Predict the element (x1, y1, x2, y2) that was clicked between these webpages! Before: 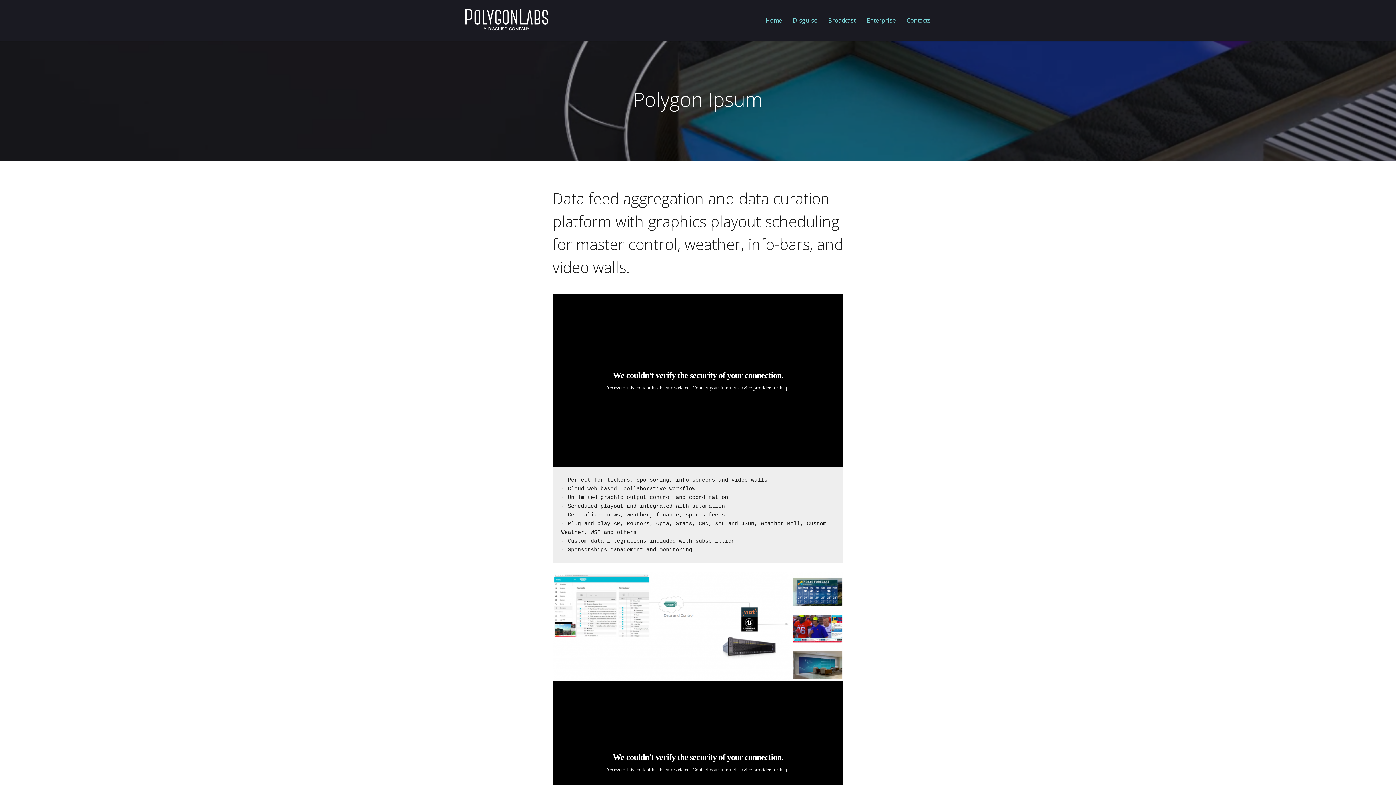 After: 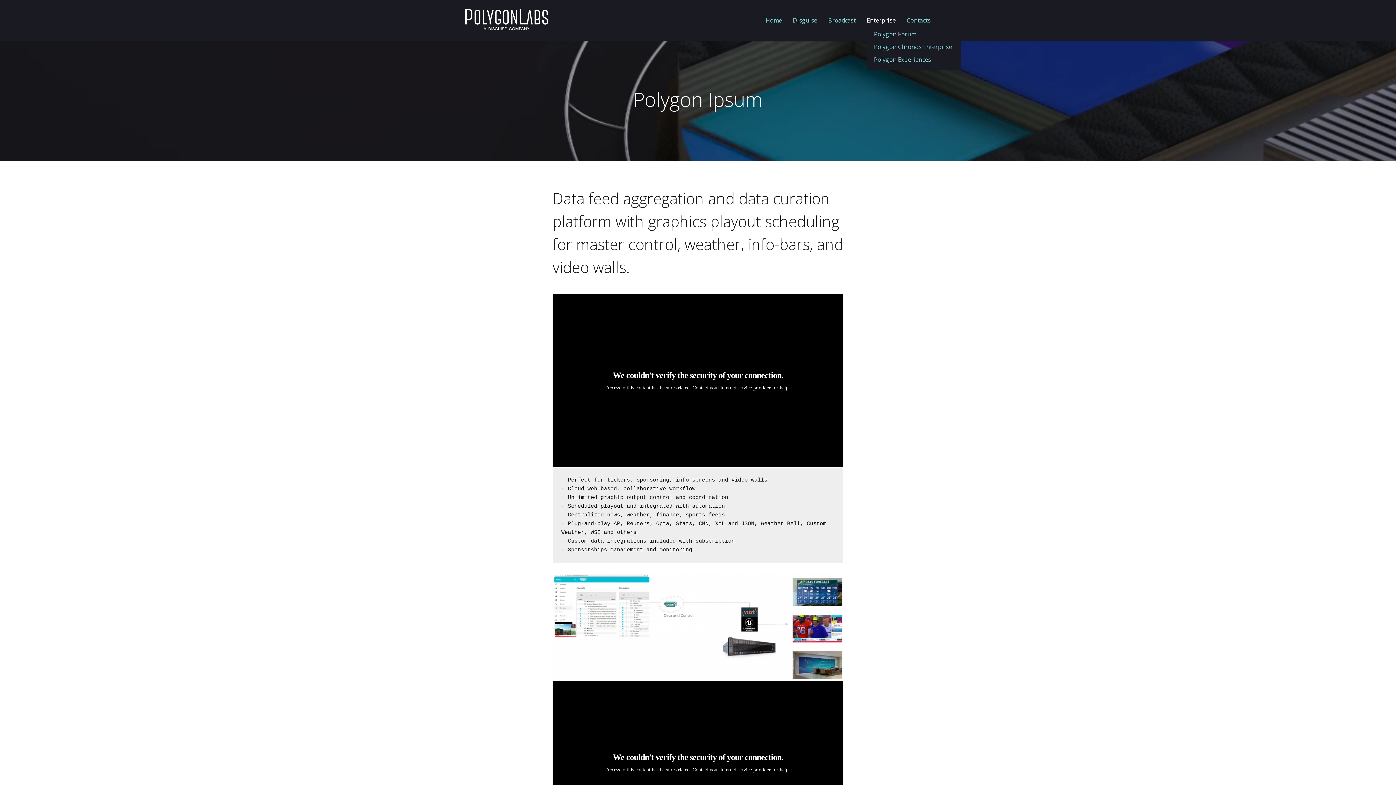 Action: bbox: (866, 18, 896, 23) label: Enterprise